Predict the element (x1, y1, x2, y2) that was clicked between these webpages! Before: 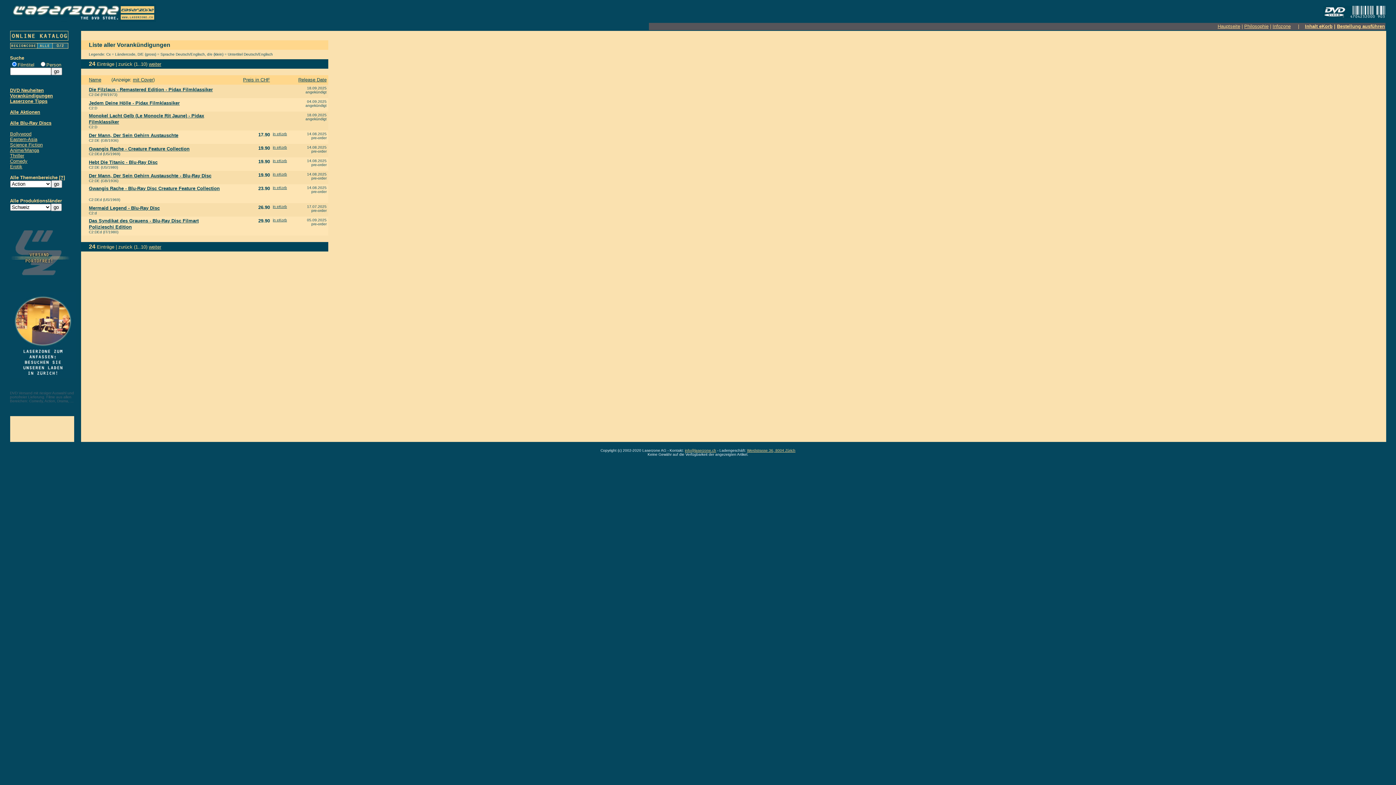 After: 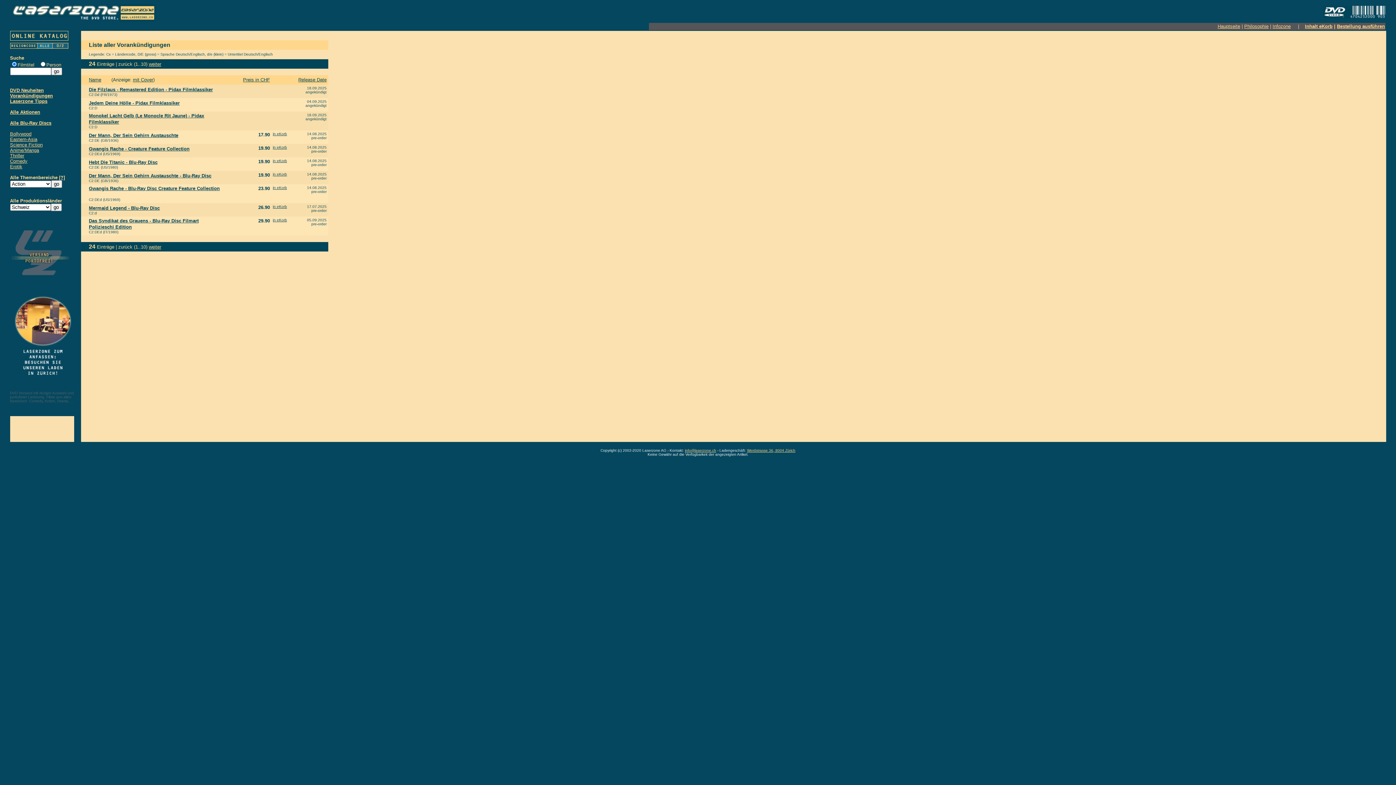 Action: bbox: (685, 448, 716, 452) label: info@laserzone.ch